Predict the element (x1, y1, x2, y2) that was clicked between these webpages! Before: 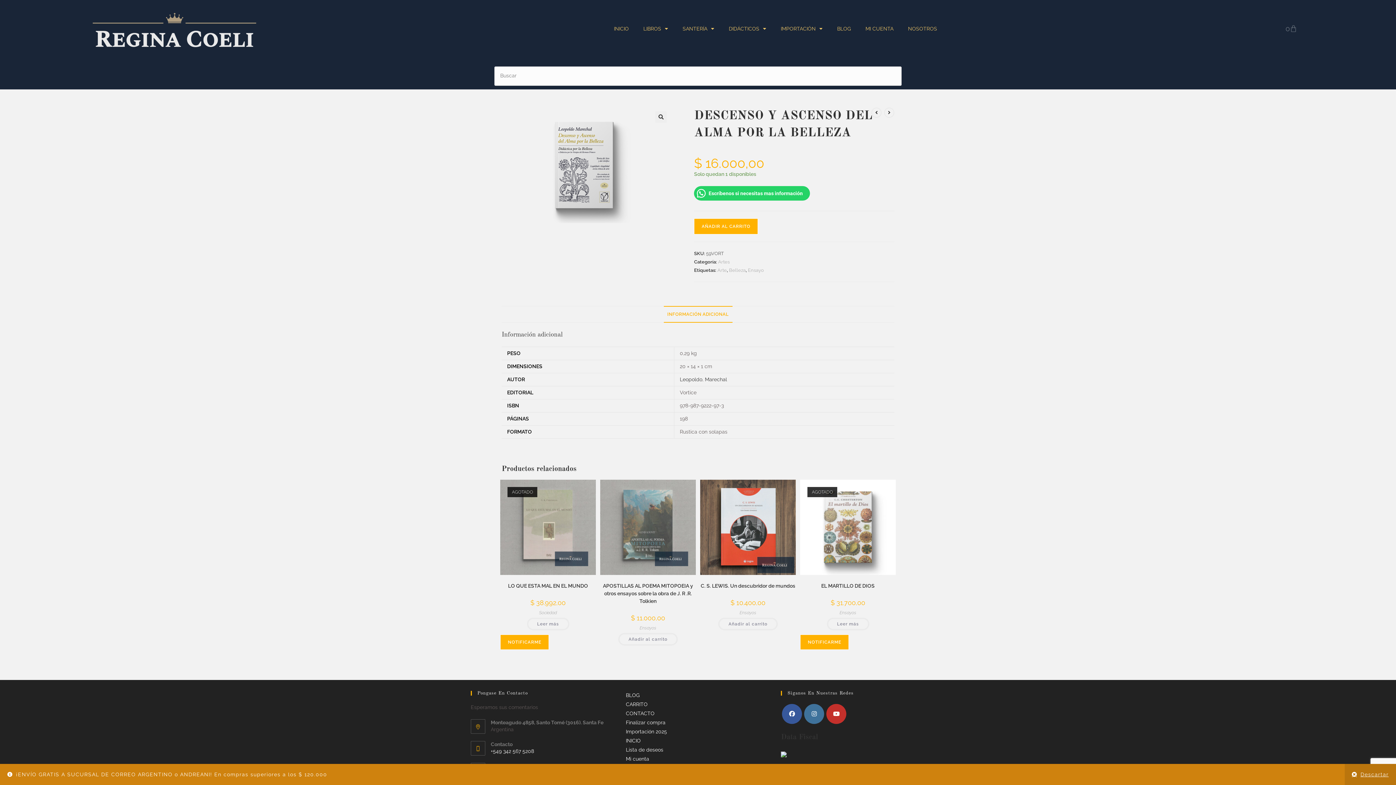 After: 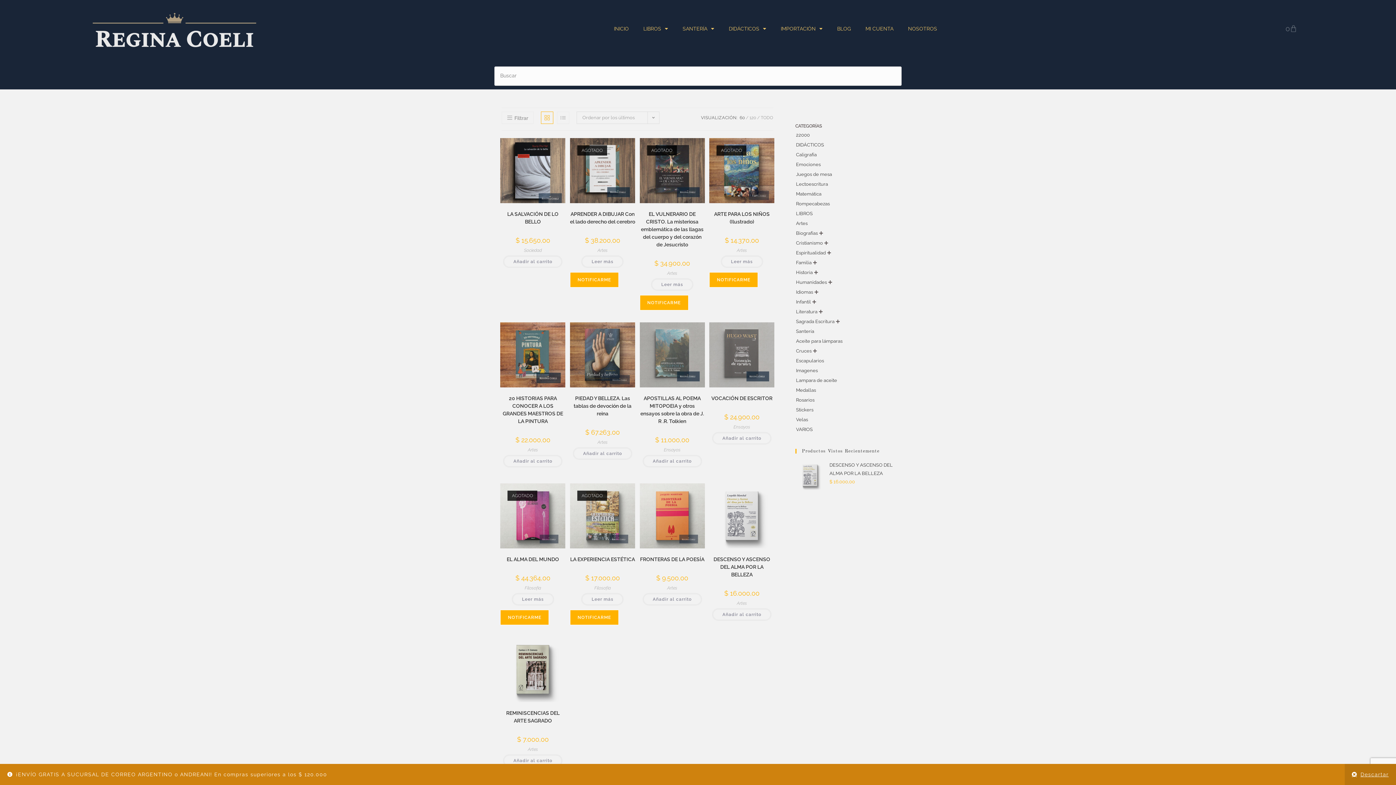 Action: label: Arte bbox: (717, 267, 726, 273)